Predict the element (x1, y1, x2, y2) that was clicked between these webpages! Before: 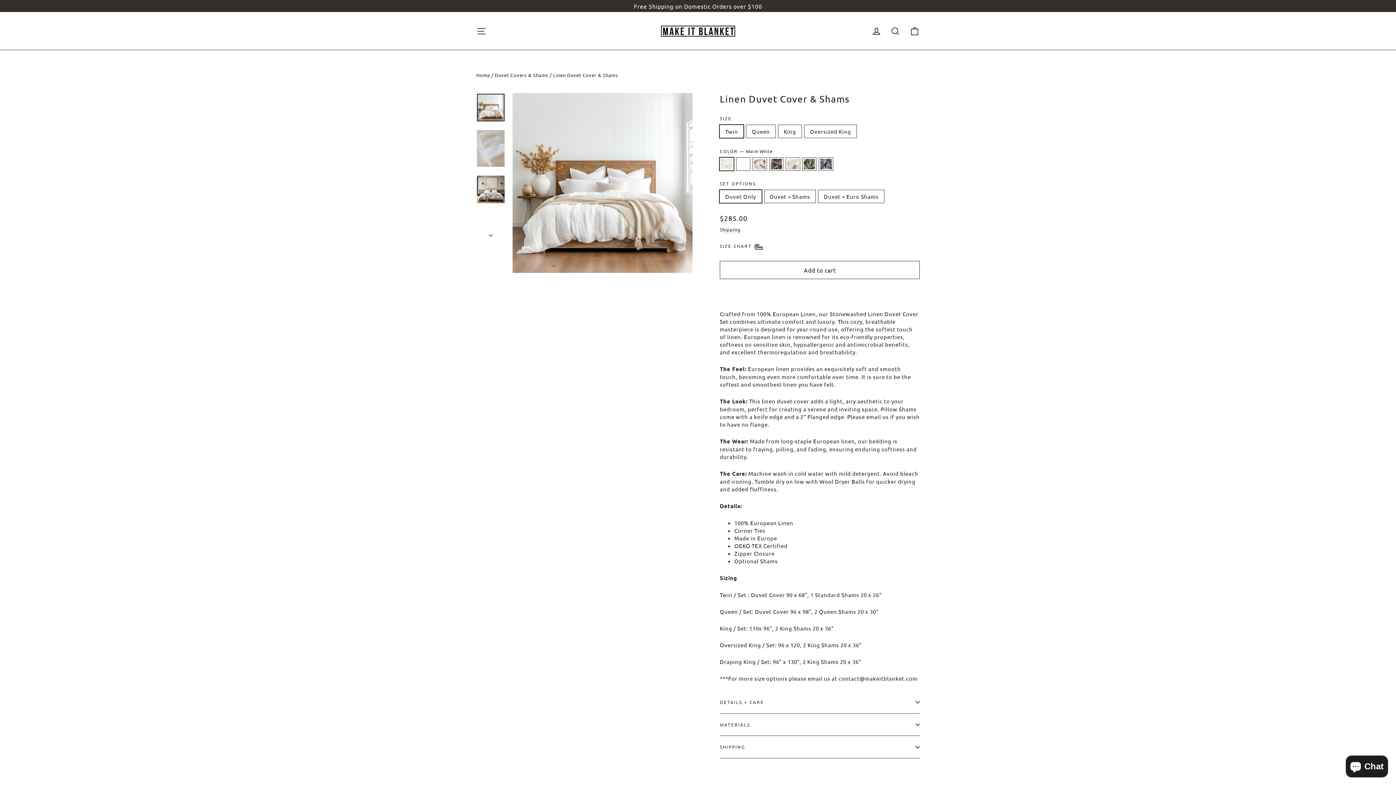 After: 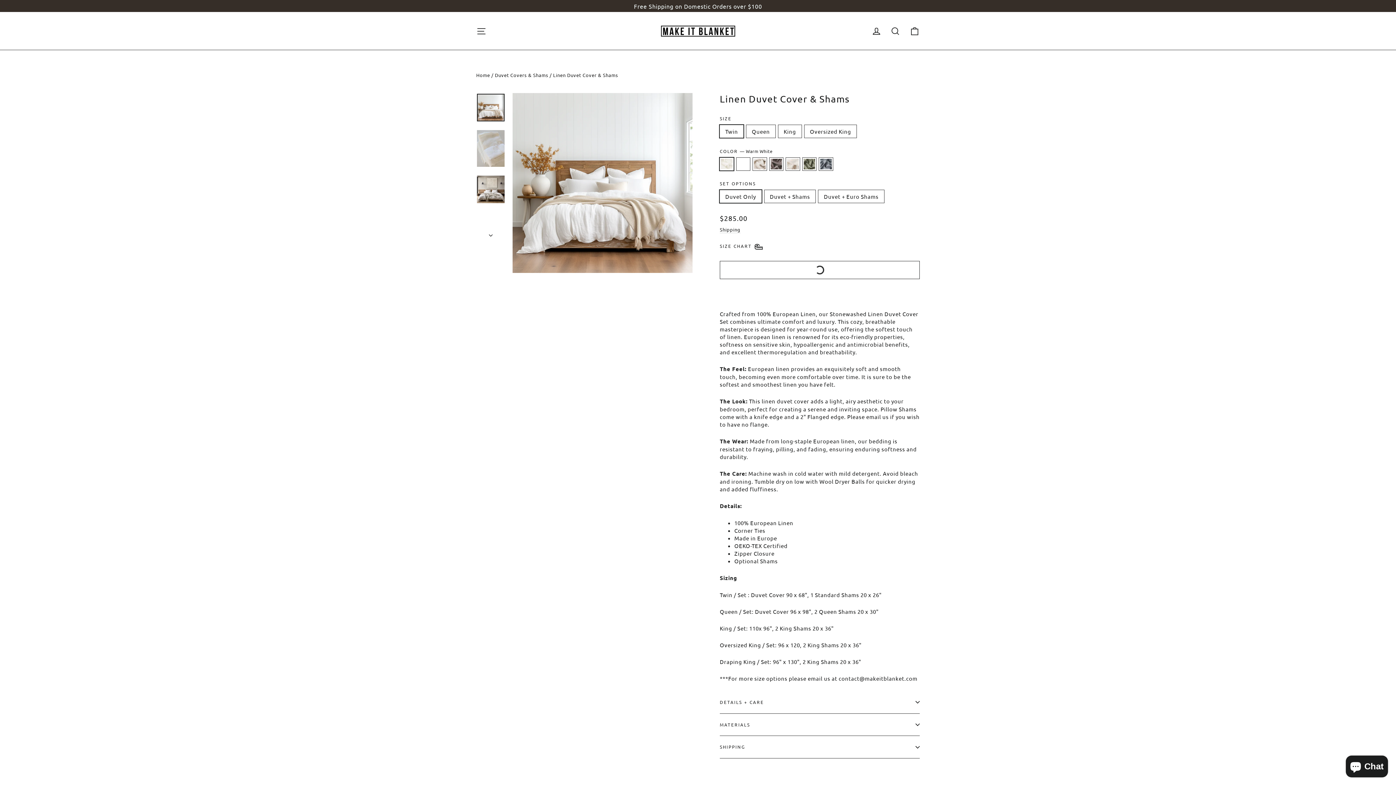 Action: bbox: (720, 261, 920, 279) label: Add to cart